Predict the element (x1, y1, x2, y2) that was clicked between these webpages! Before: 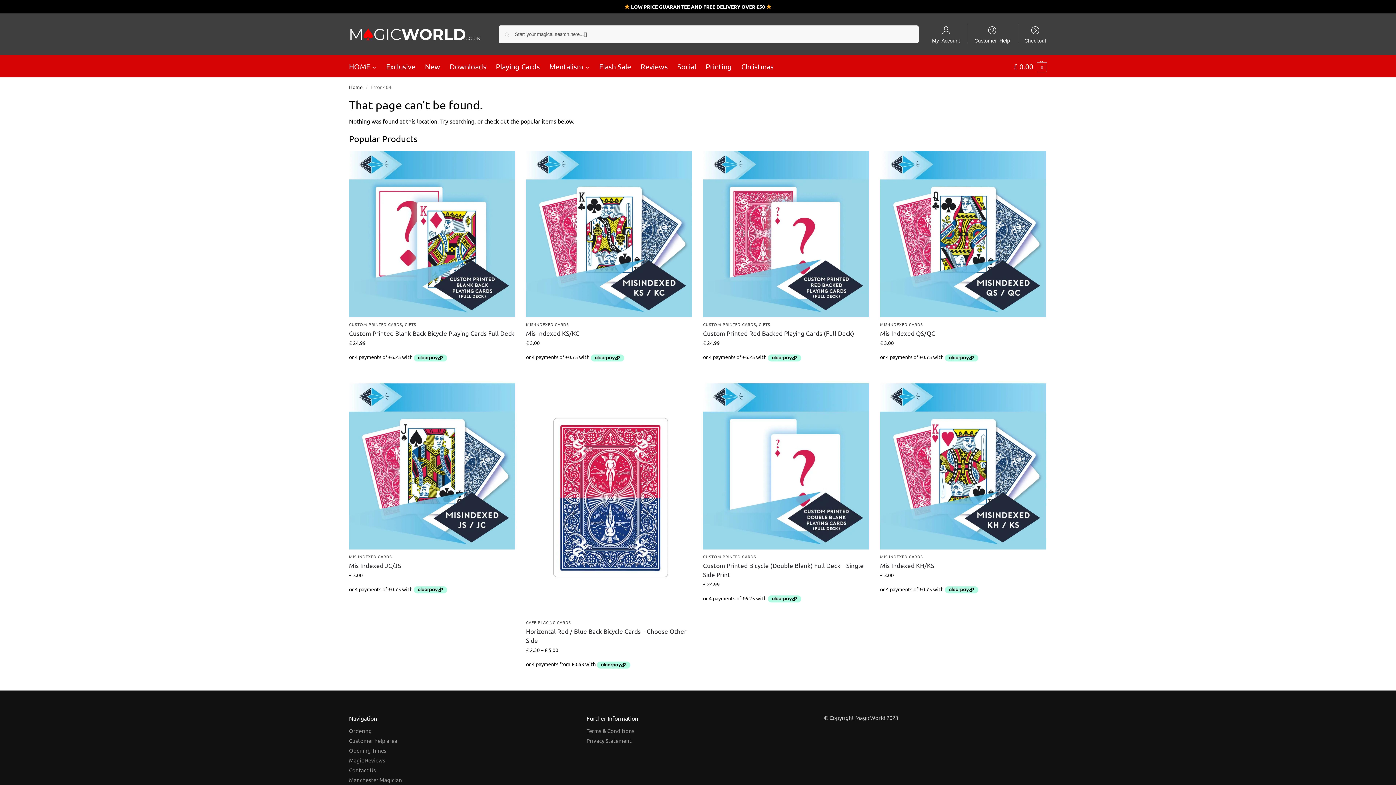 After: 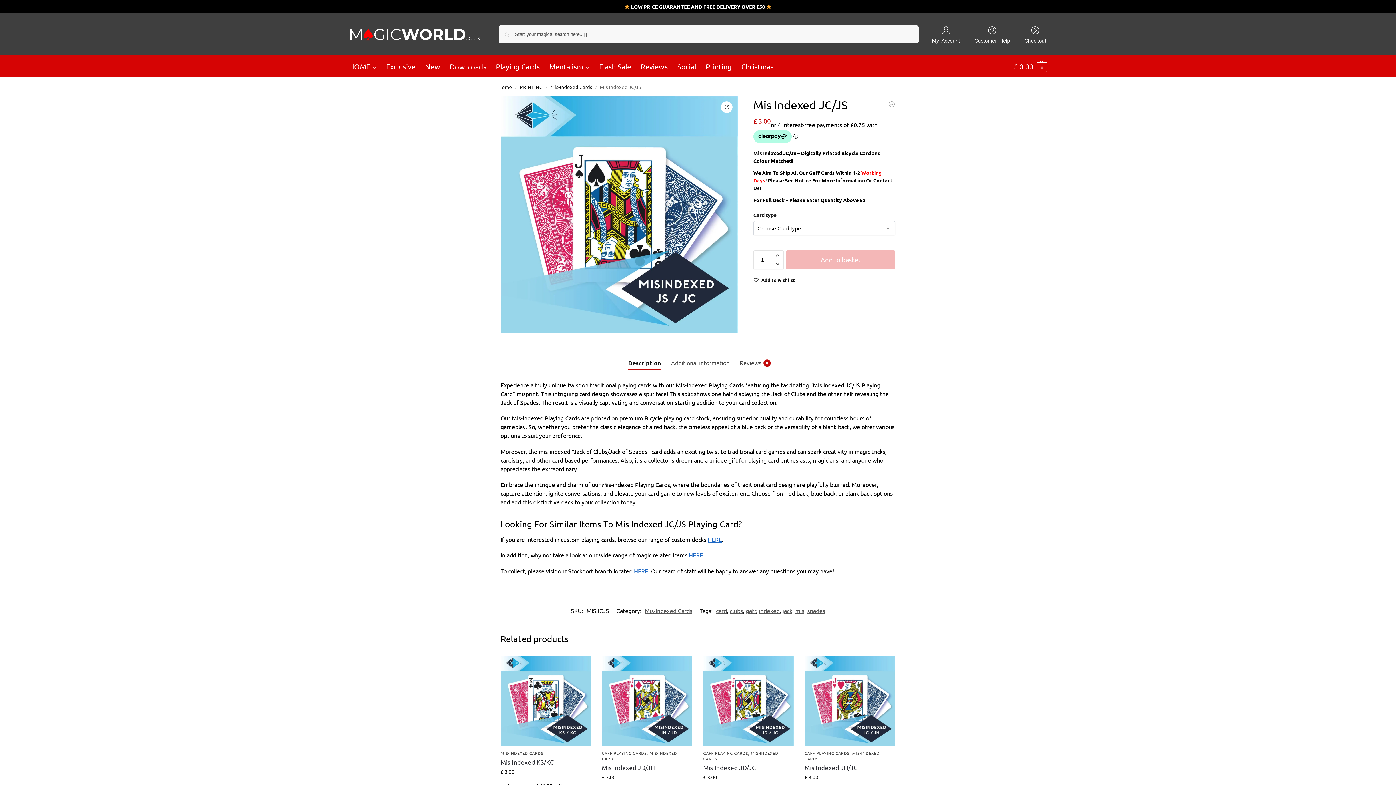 Action: label: Mis Indexed JC/JS bbox: (349, 560, 515, 570)